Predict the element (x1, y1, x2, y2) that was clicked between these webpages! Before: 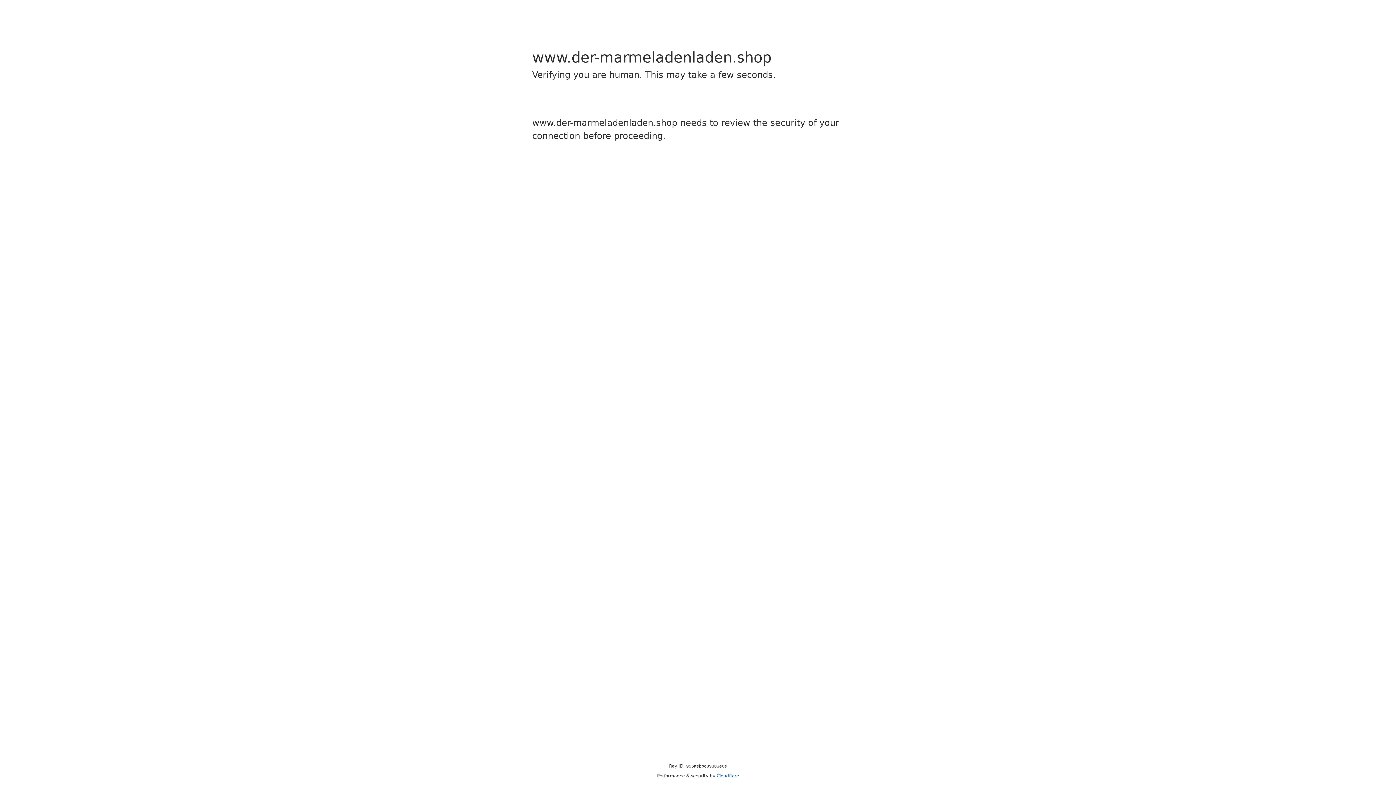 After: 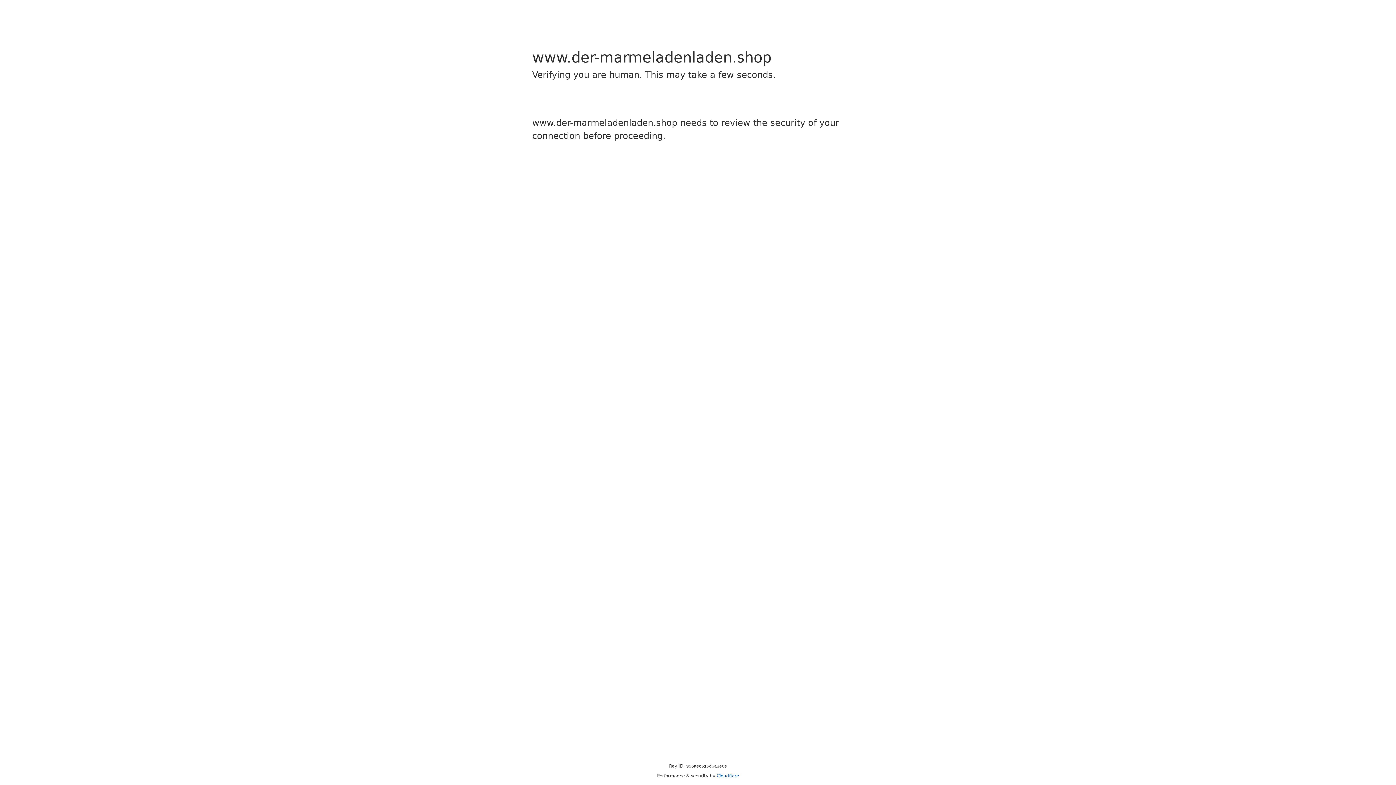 Action: label: Cloudflare bbox: (716, 773, 739, 778)